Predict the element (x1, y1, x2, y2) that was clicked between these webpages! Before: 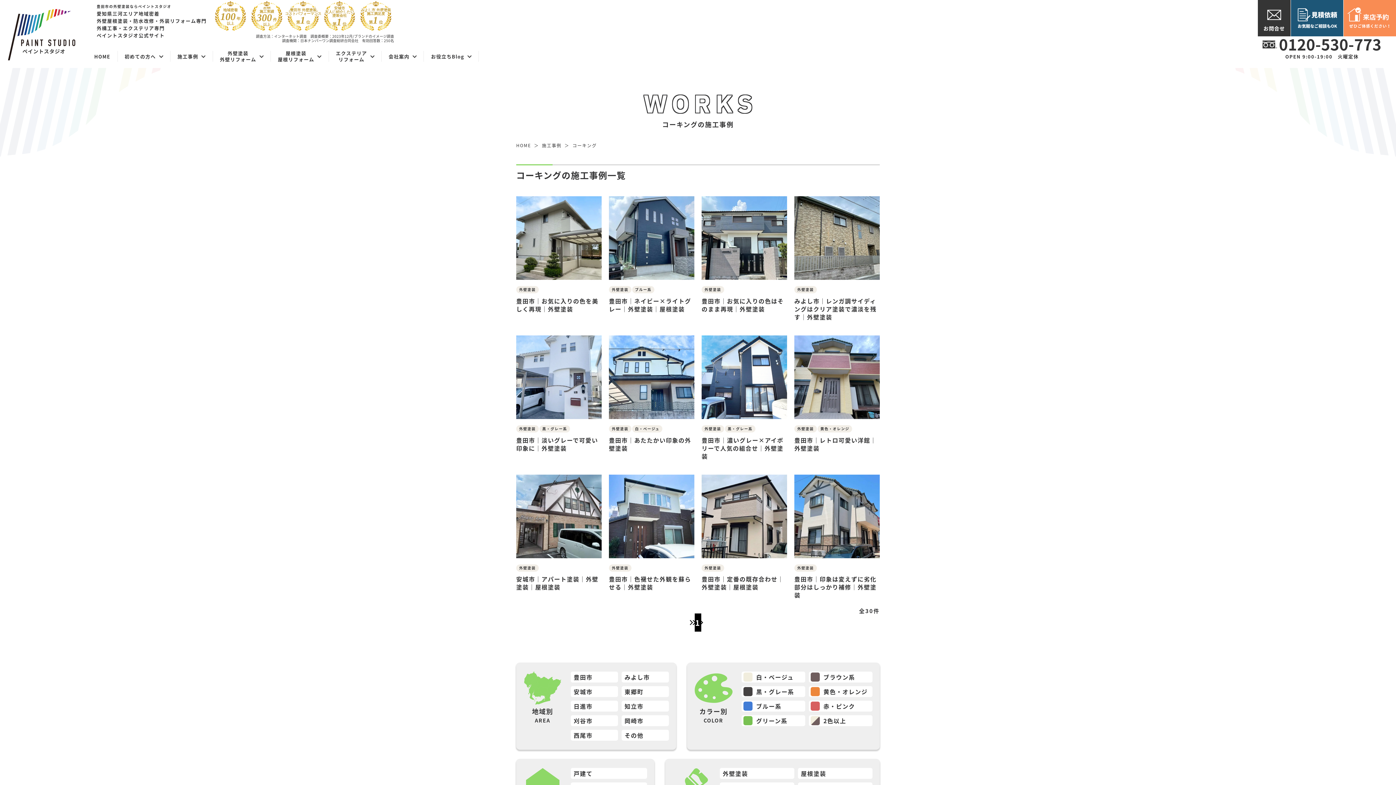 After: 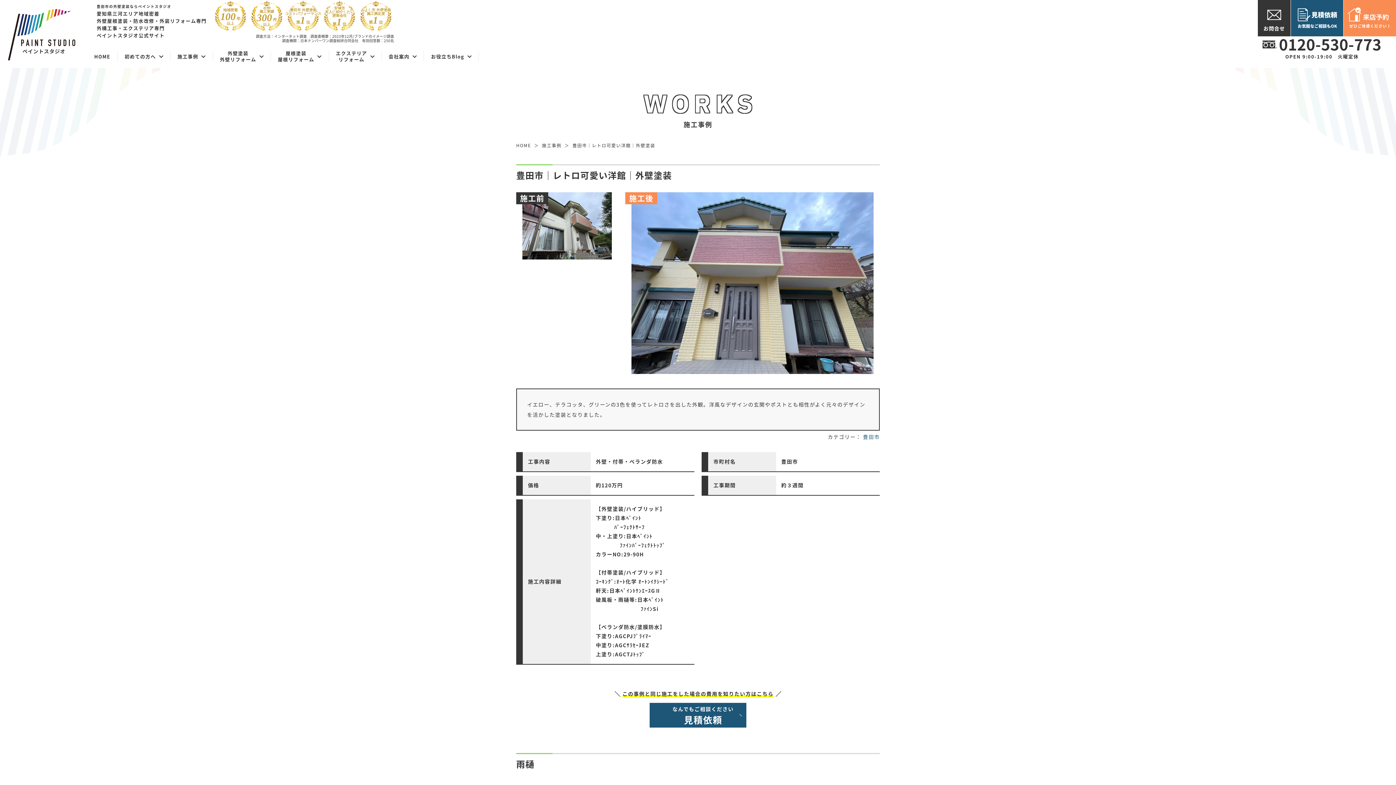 Action: bbox: (794, 335, 880, 460) label: 外壁塗装
黄色・オレンジ
豊田市｜レトロ可愛い洋館｜外壁塗装